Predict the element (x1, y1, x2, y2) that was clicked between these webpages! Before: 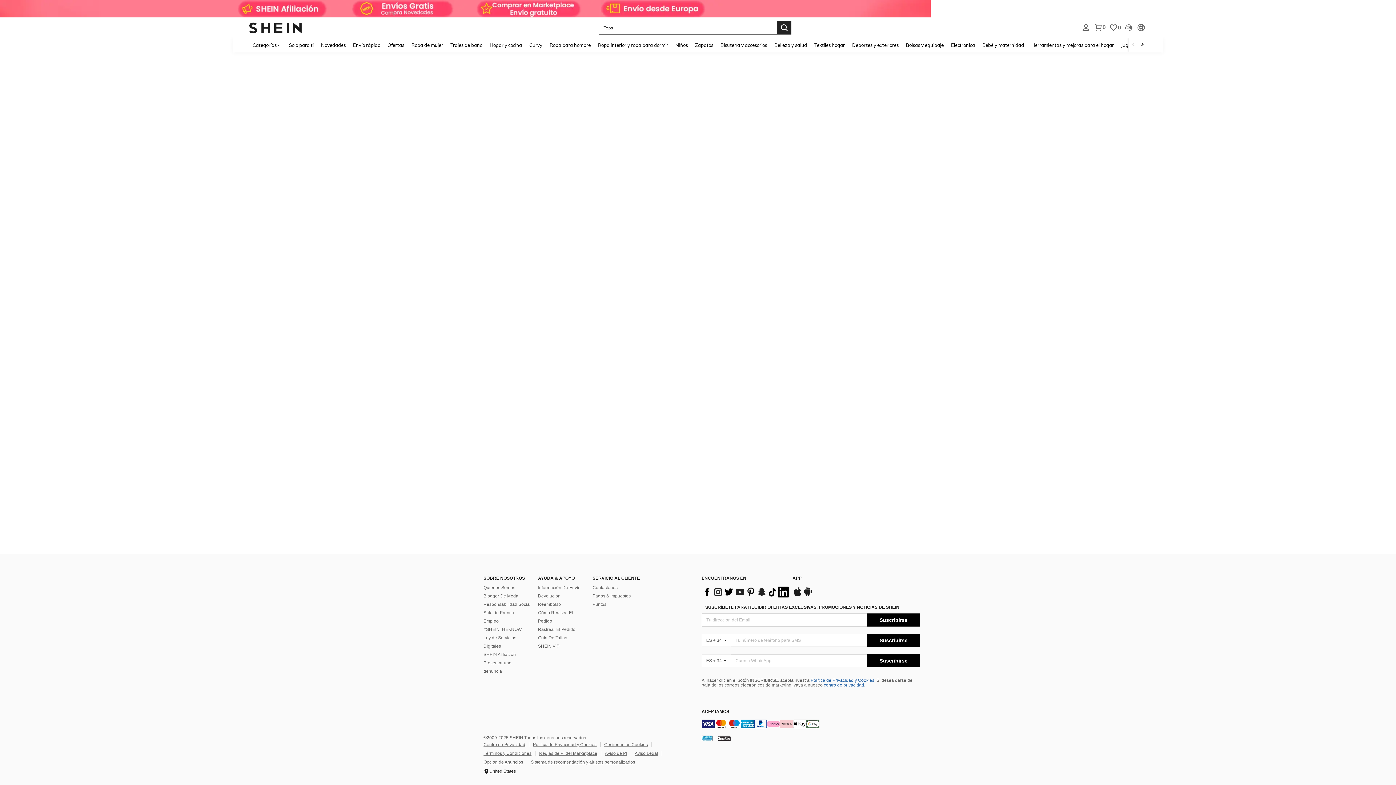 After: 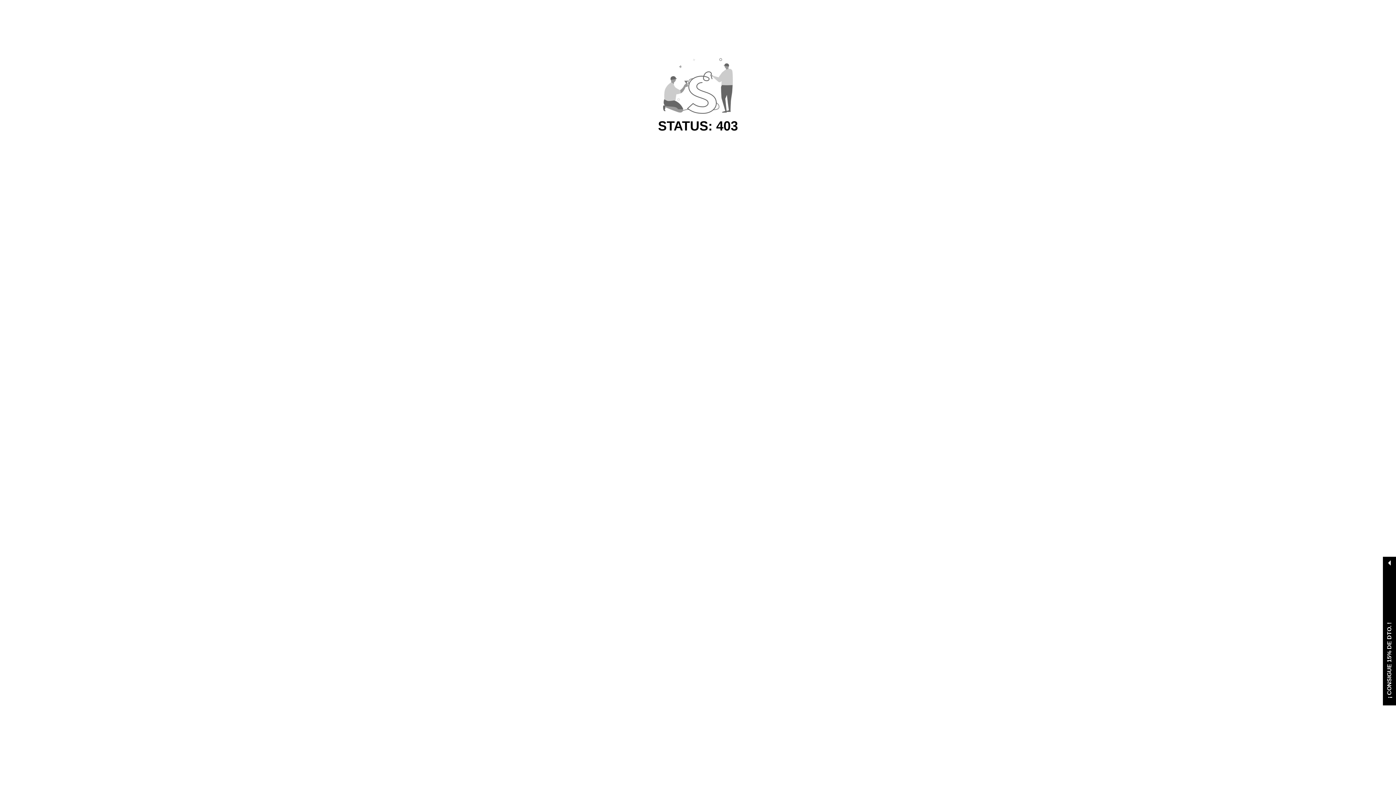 Action: label: Ofertas bbox: (384, 37, 408, 52)